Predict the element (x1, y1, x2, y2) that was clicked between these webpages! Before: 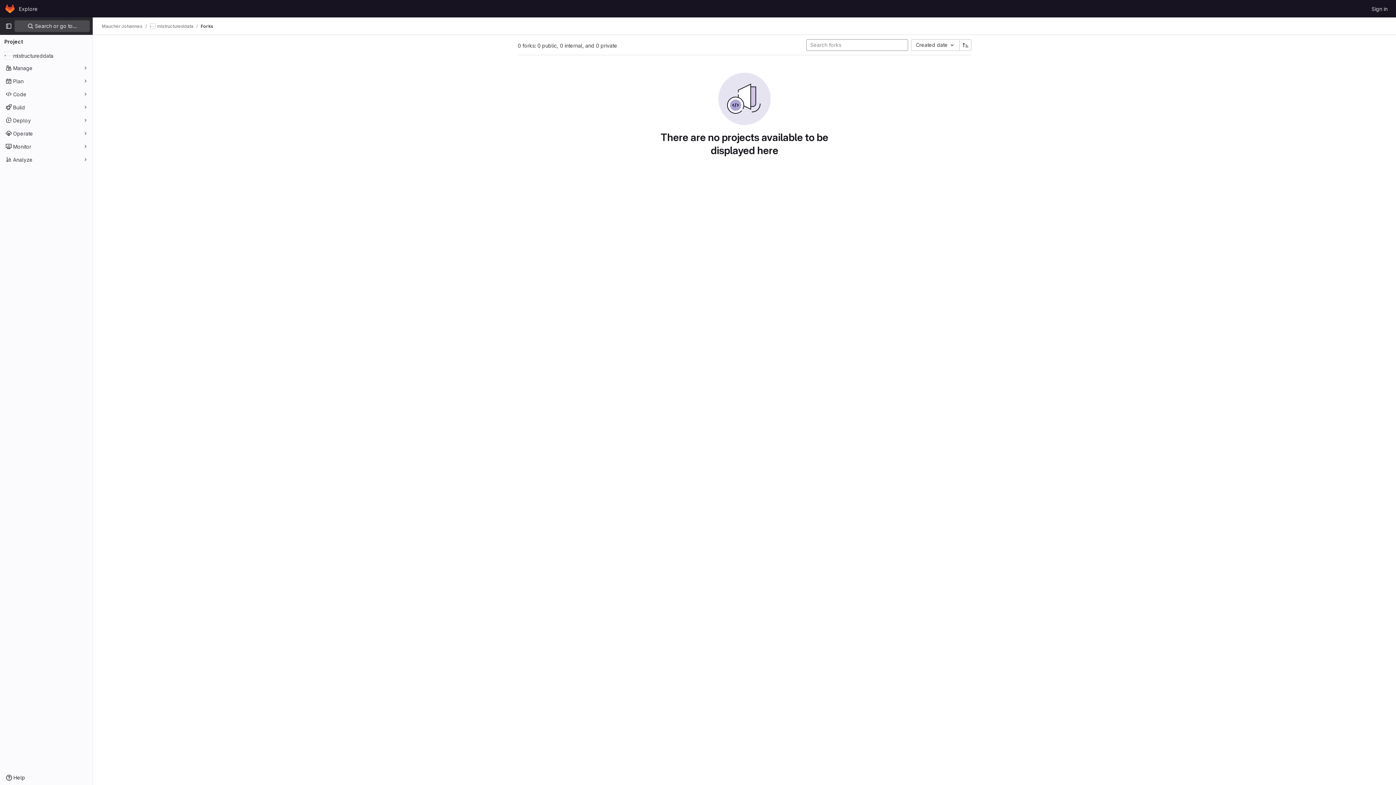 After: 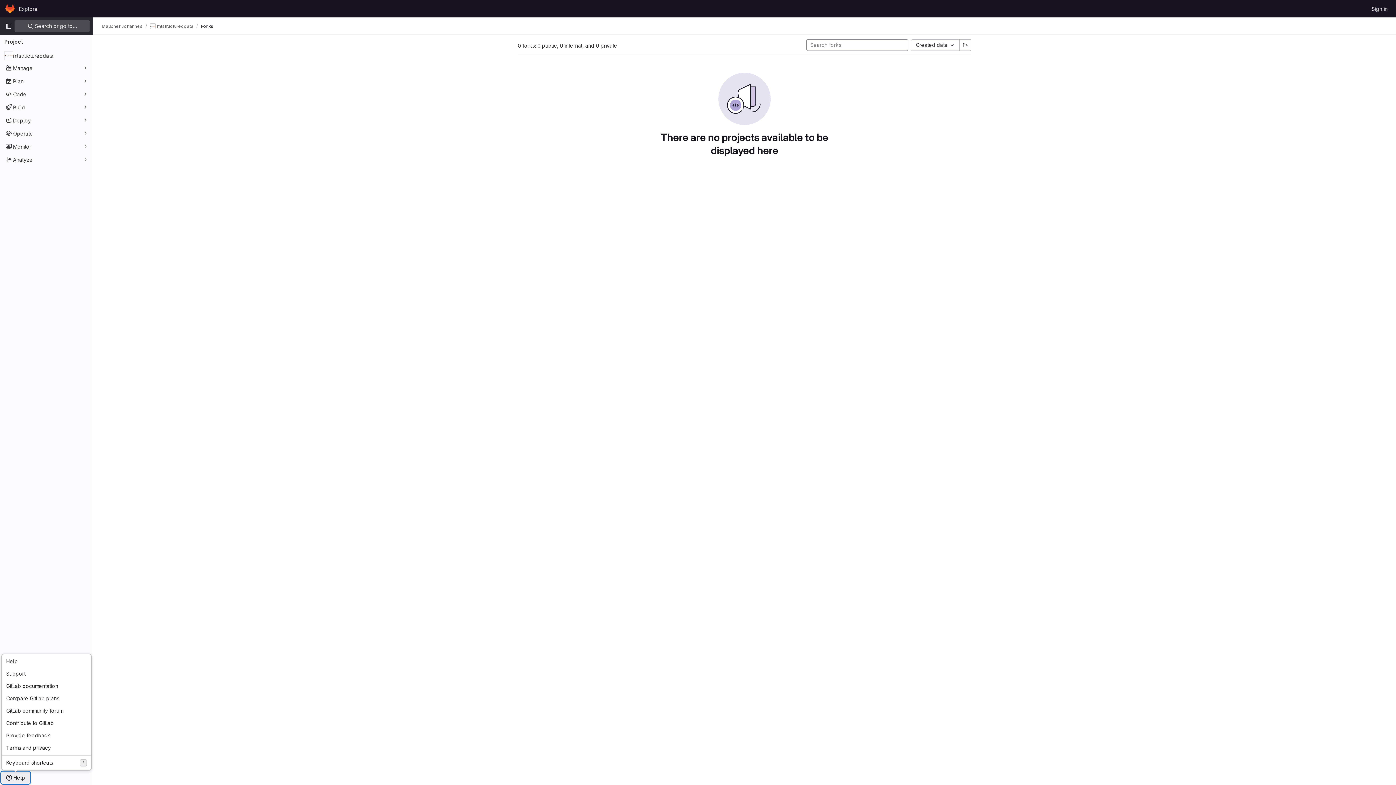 Action: label: Help bbox: (1, 772, 29, 784)